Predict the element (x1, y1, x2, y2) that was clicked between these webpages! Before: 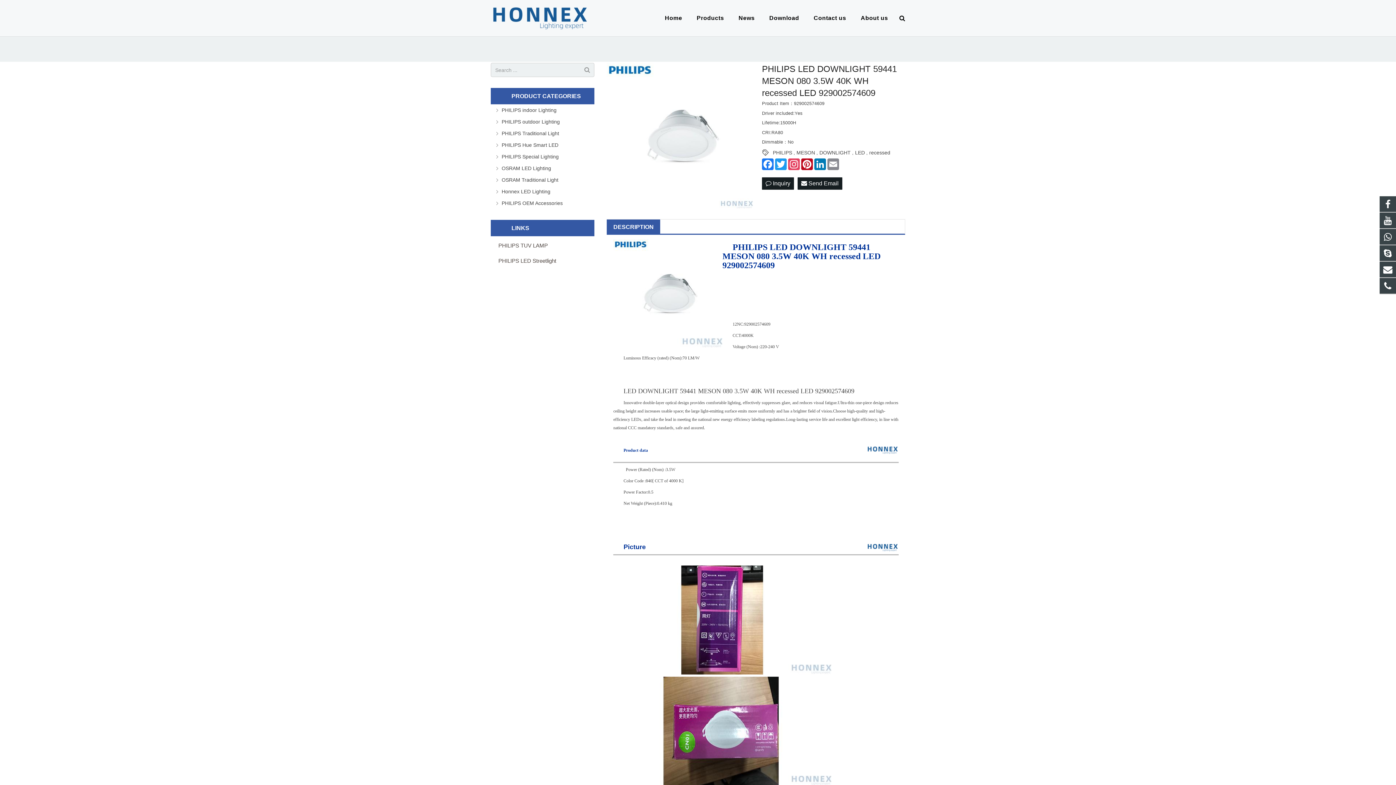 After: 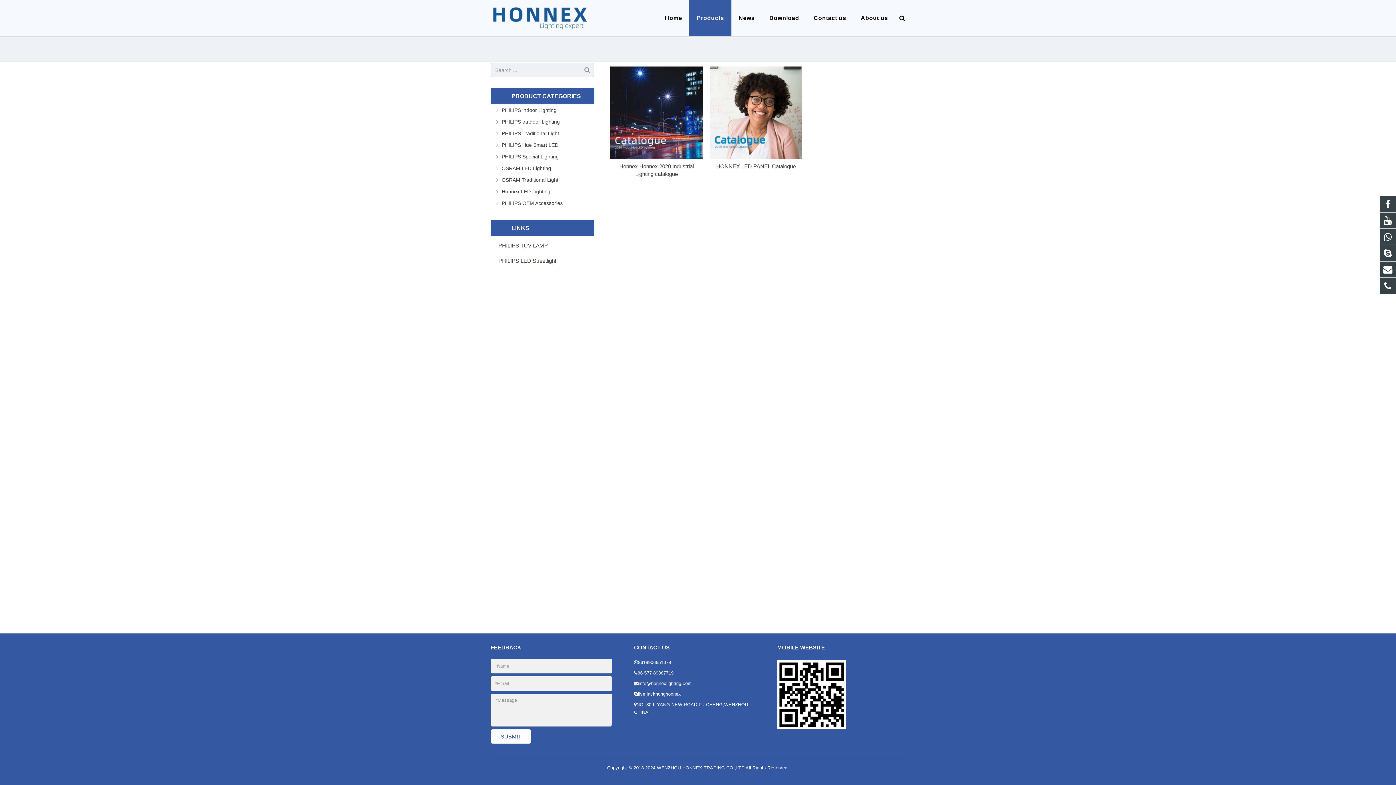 Action: bbox: (501, 187, 594, 195) label: Honnex LED Lighting